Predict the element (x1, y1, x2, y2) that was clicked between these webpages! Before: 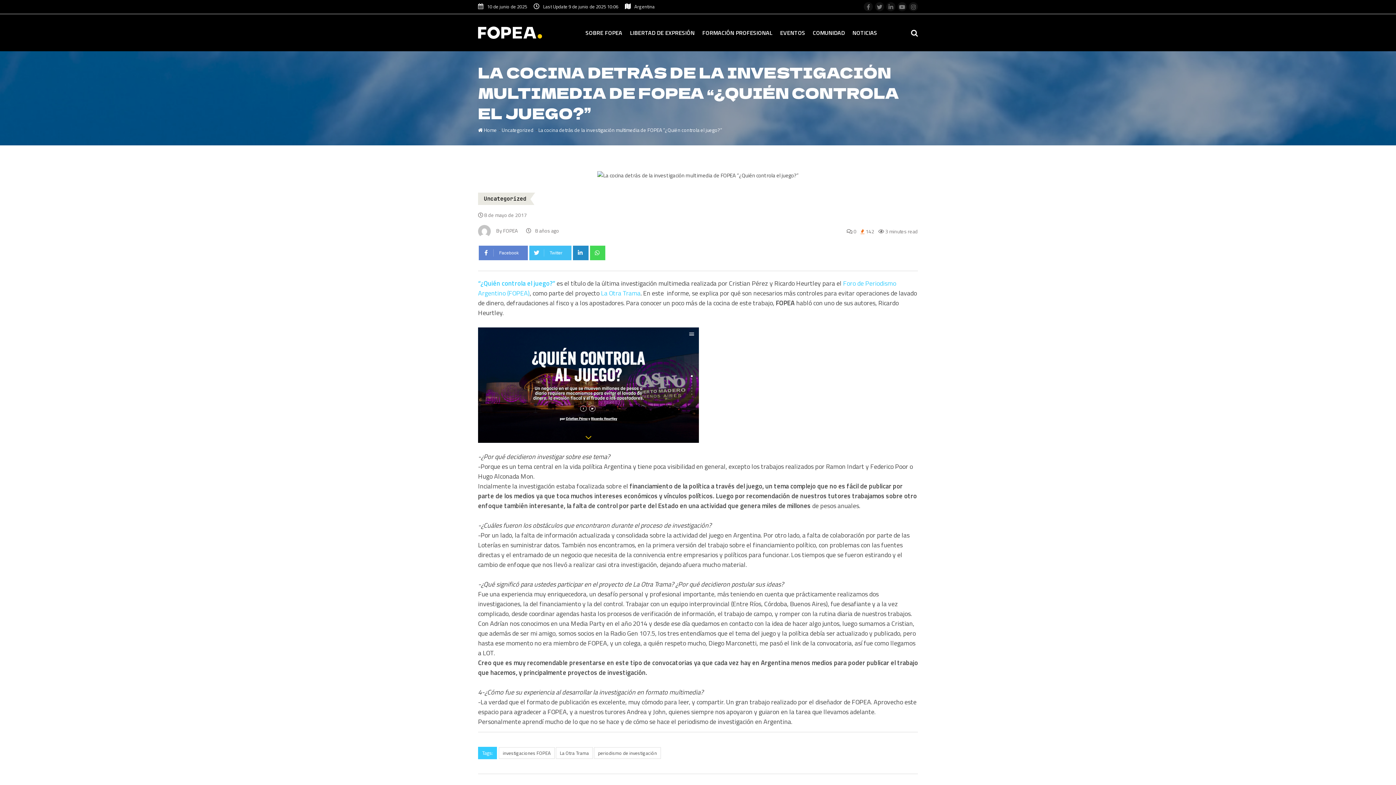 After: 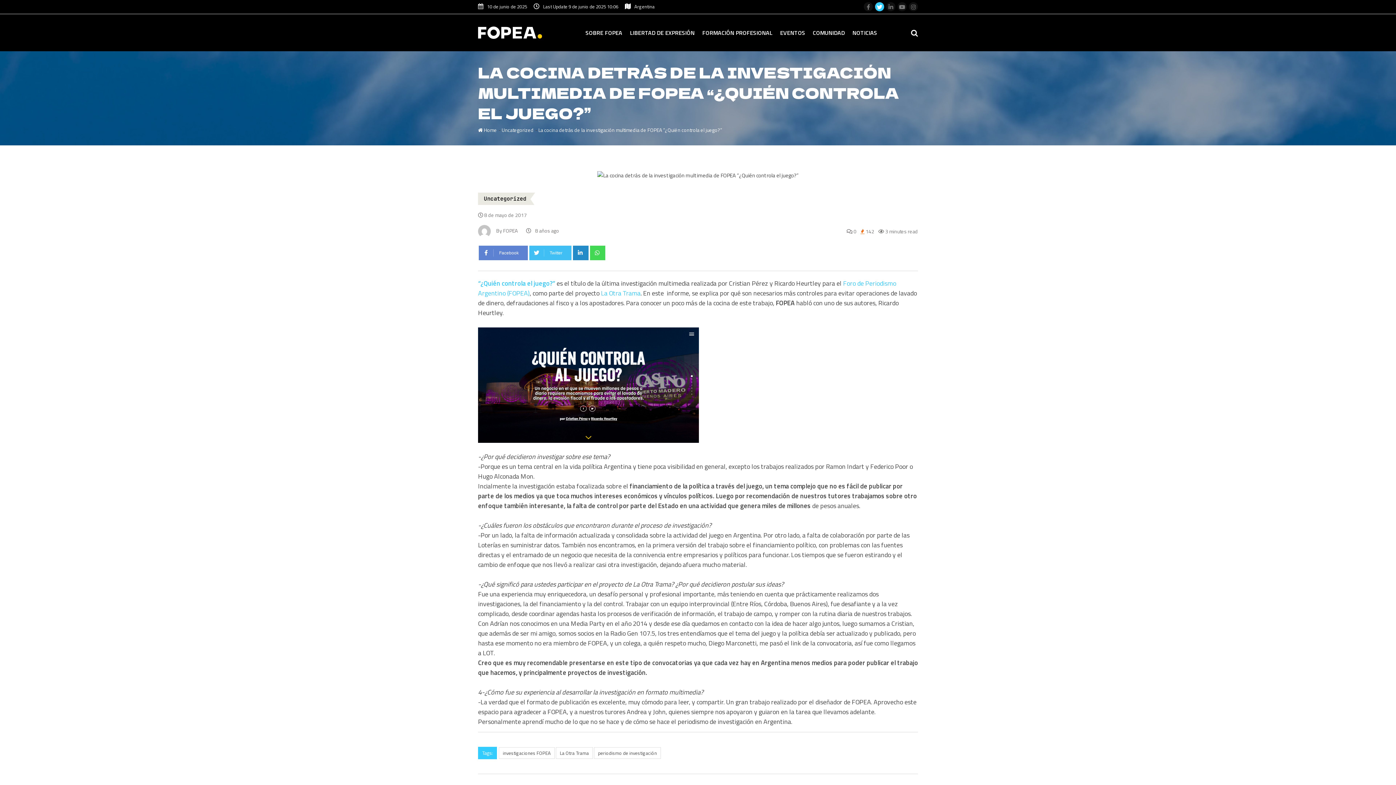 Action: bbox: (875, 2, 884, 11)